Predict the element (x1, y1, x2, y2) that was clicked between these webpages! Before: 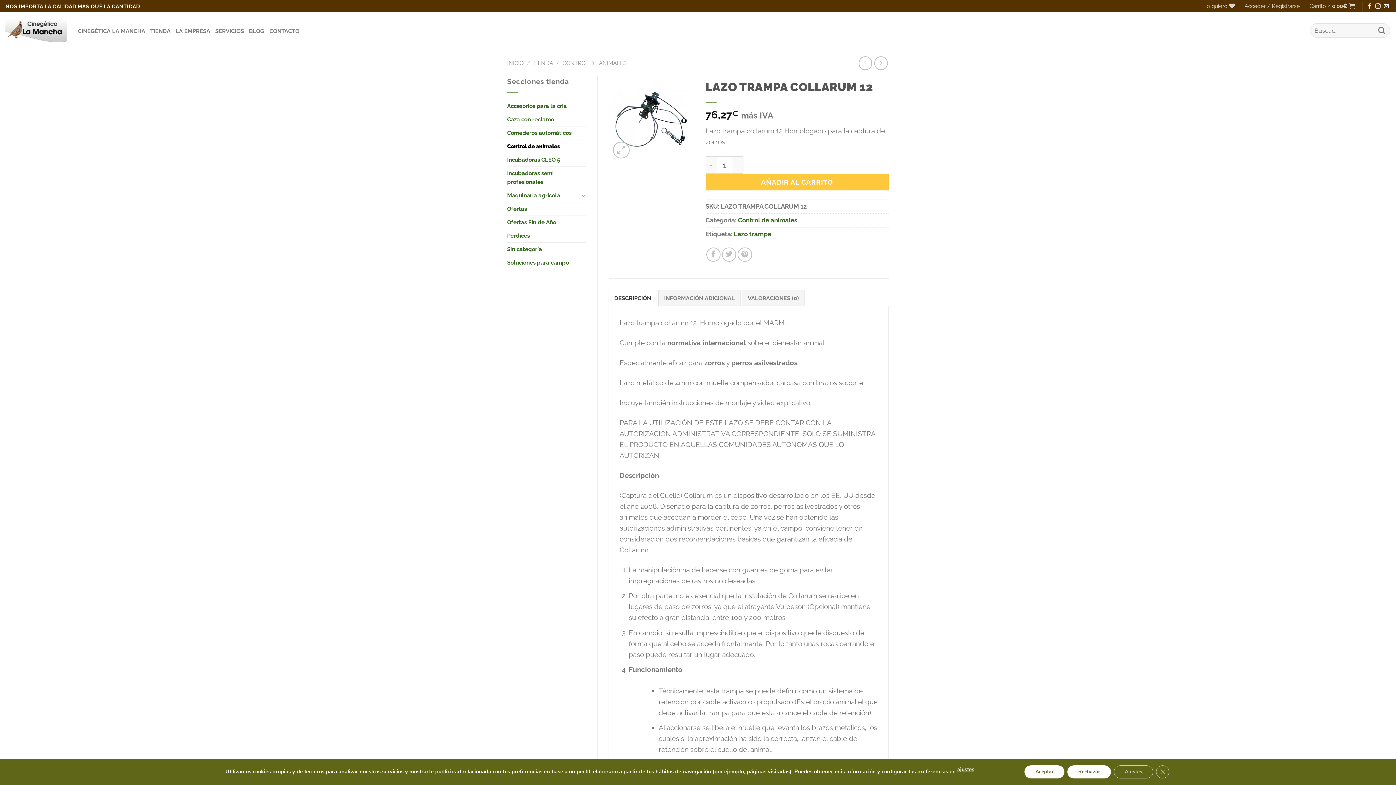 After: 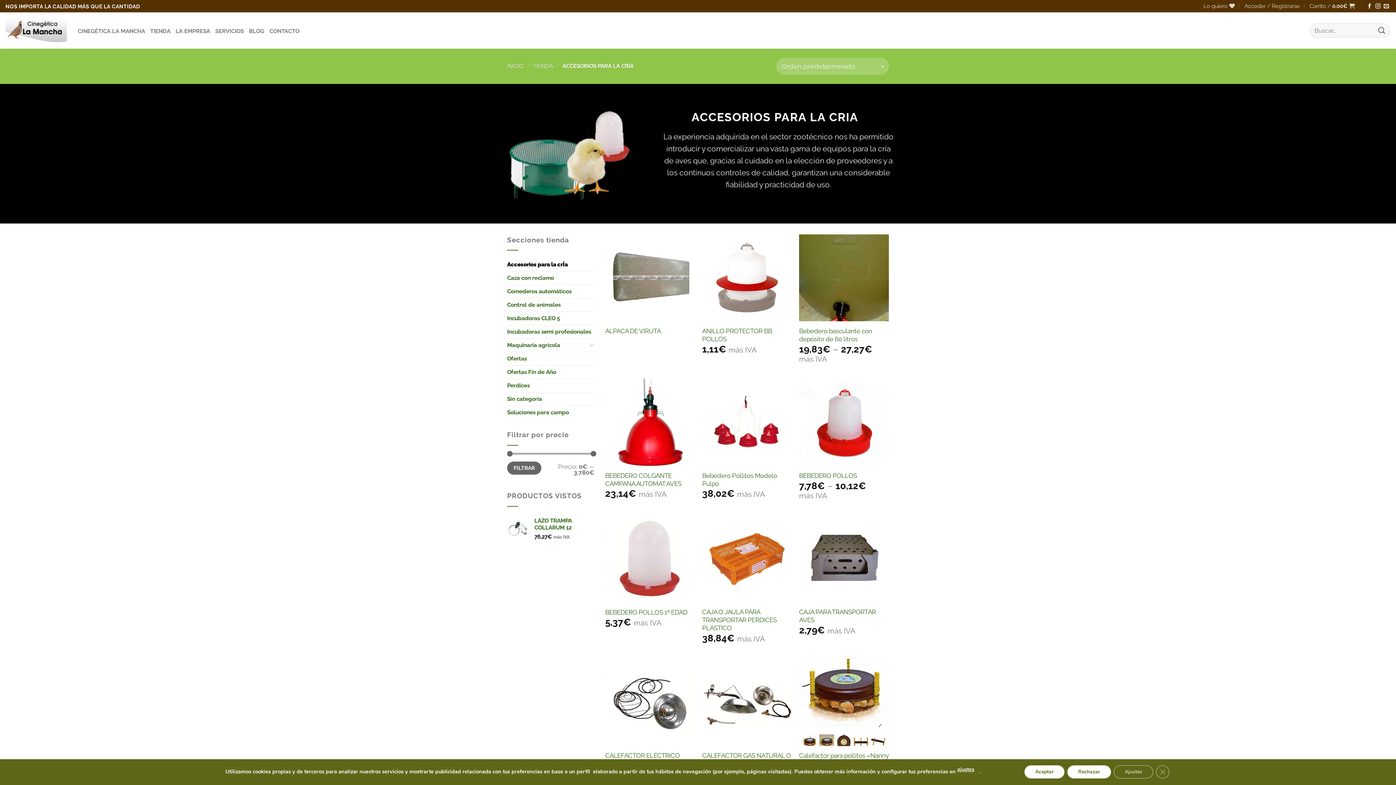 Action: label: Accesorios para la crÍa bbox: (507, 99, 586, 112)